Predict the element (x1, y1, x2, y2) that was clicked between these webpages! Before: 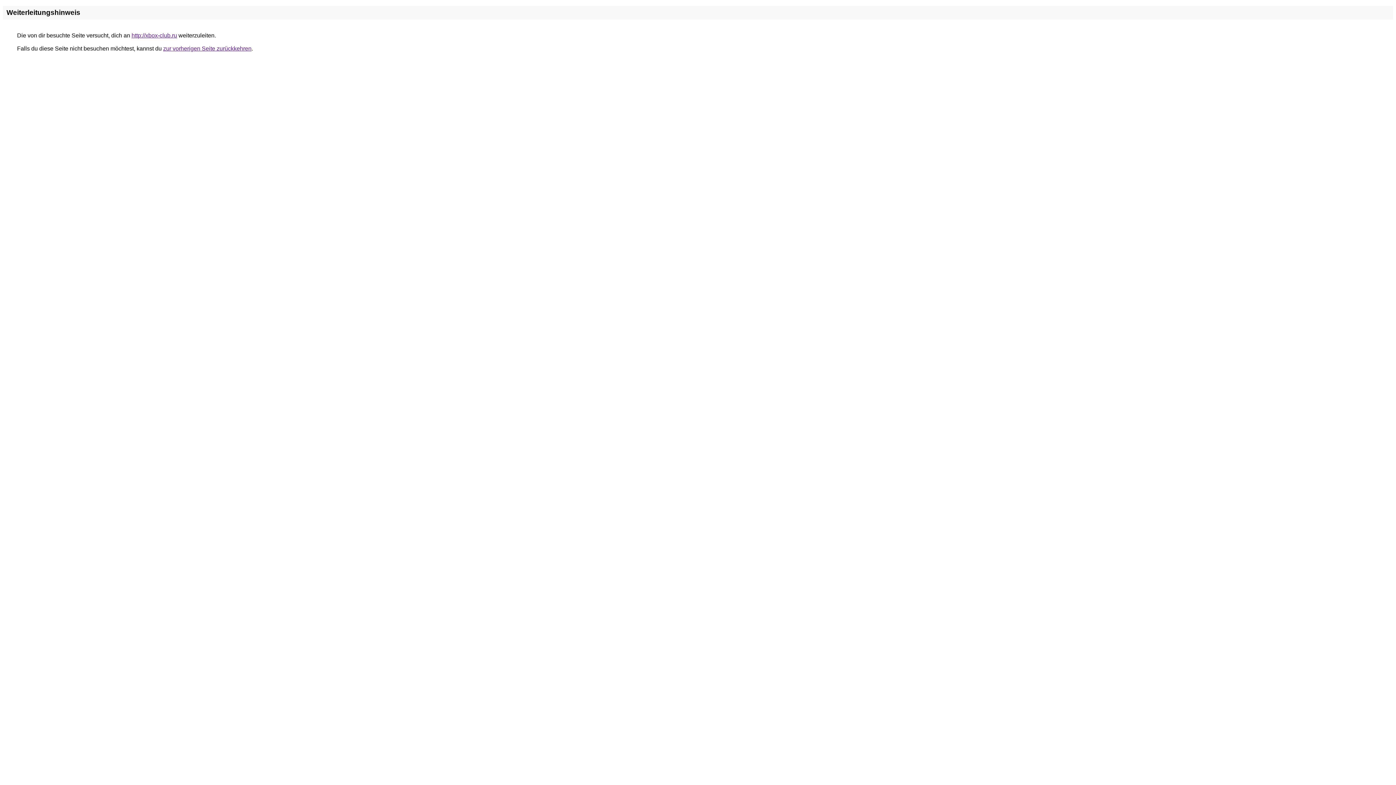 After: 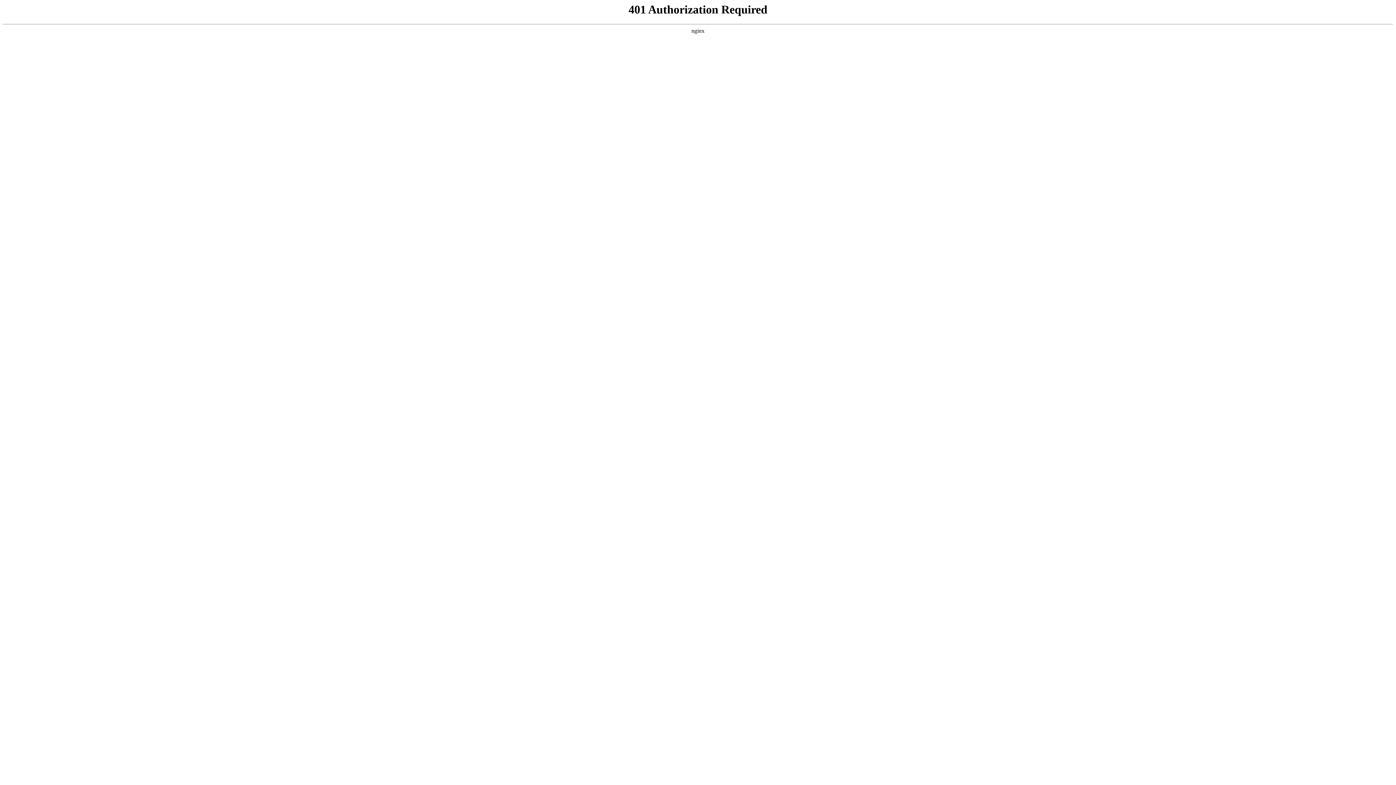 Action: bbox: (131, 32, 177, 38) label: http://xbox-club.ru